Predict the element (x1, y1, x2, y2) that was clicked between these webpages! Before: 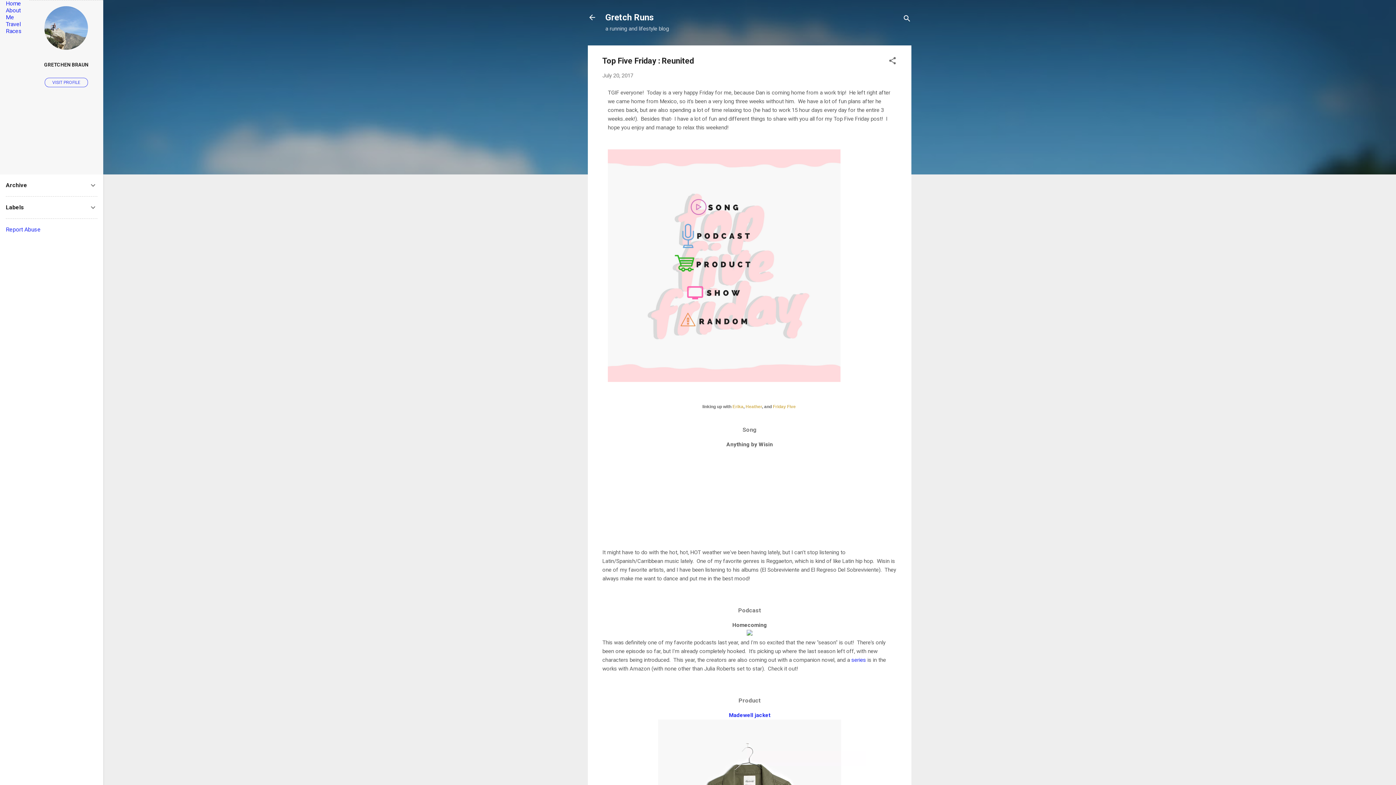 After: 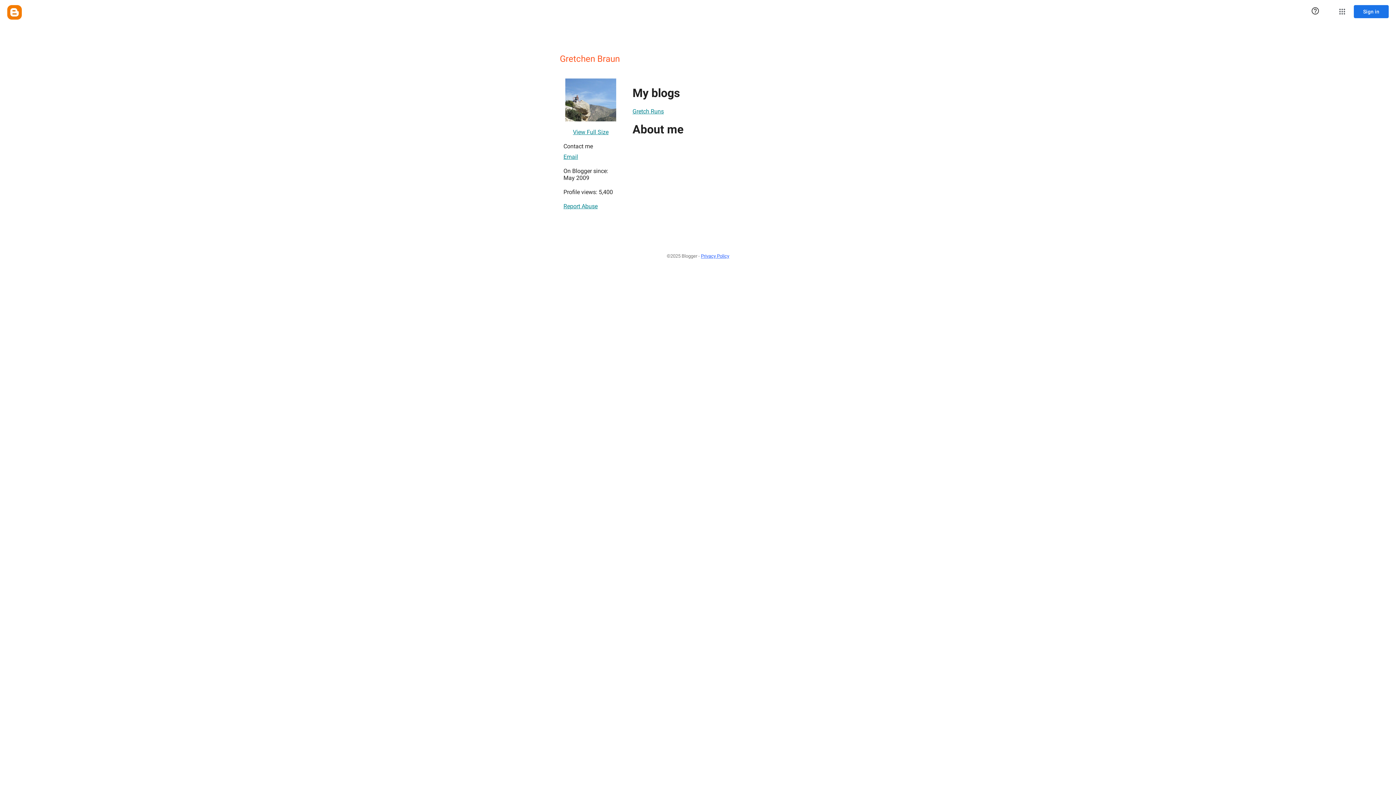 Action: bbox: (44, 44, 88, 51)